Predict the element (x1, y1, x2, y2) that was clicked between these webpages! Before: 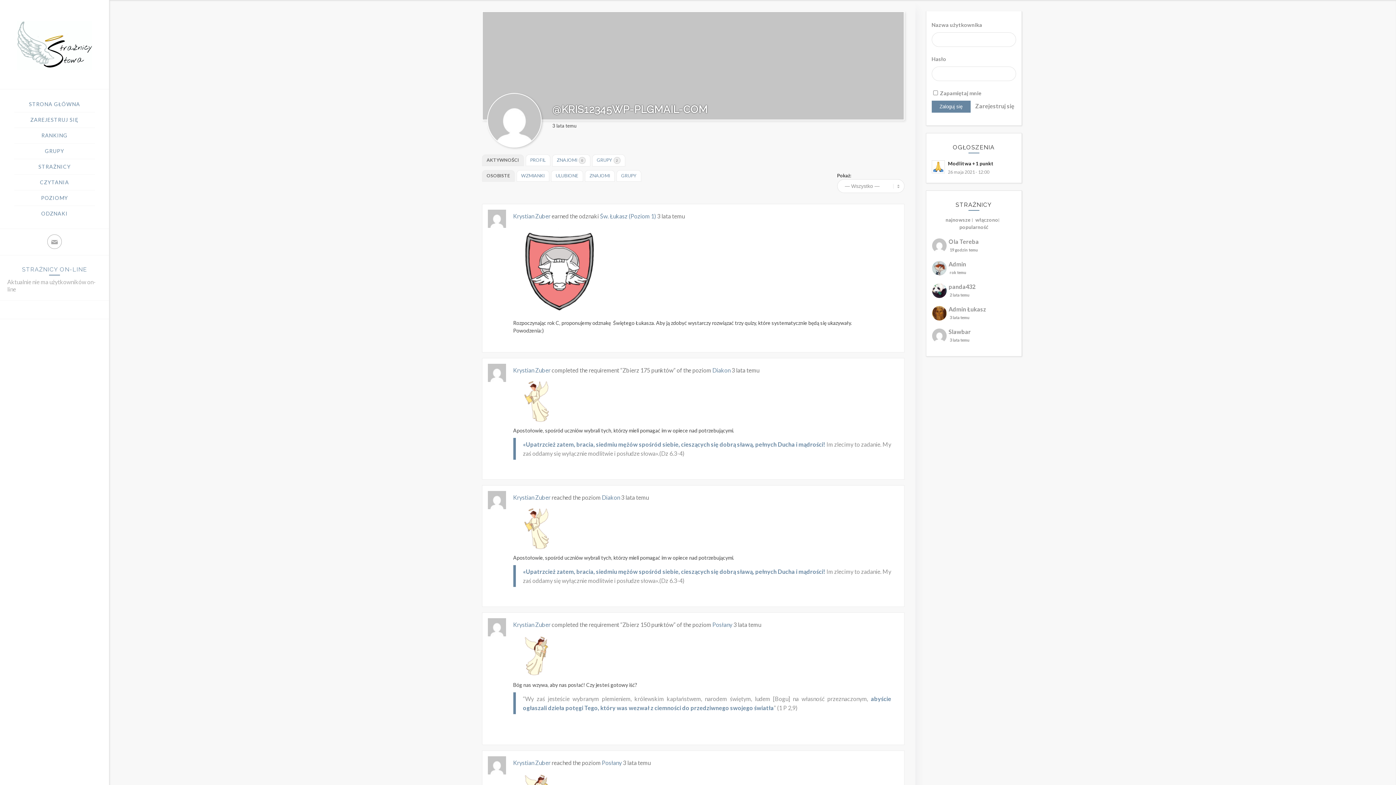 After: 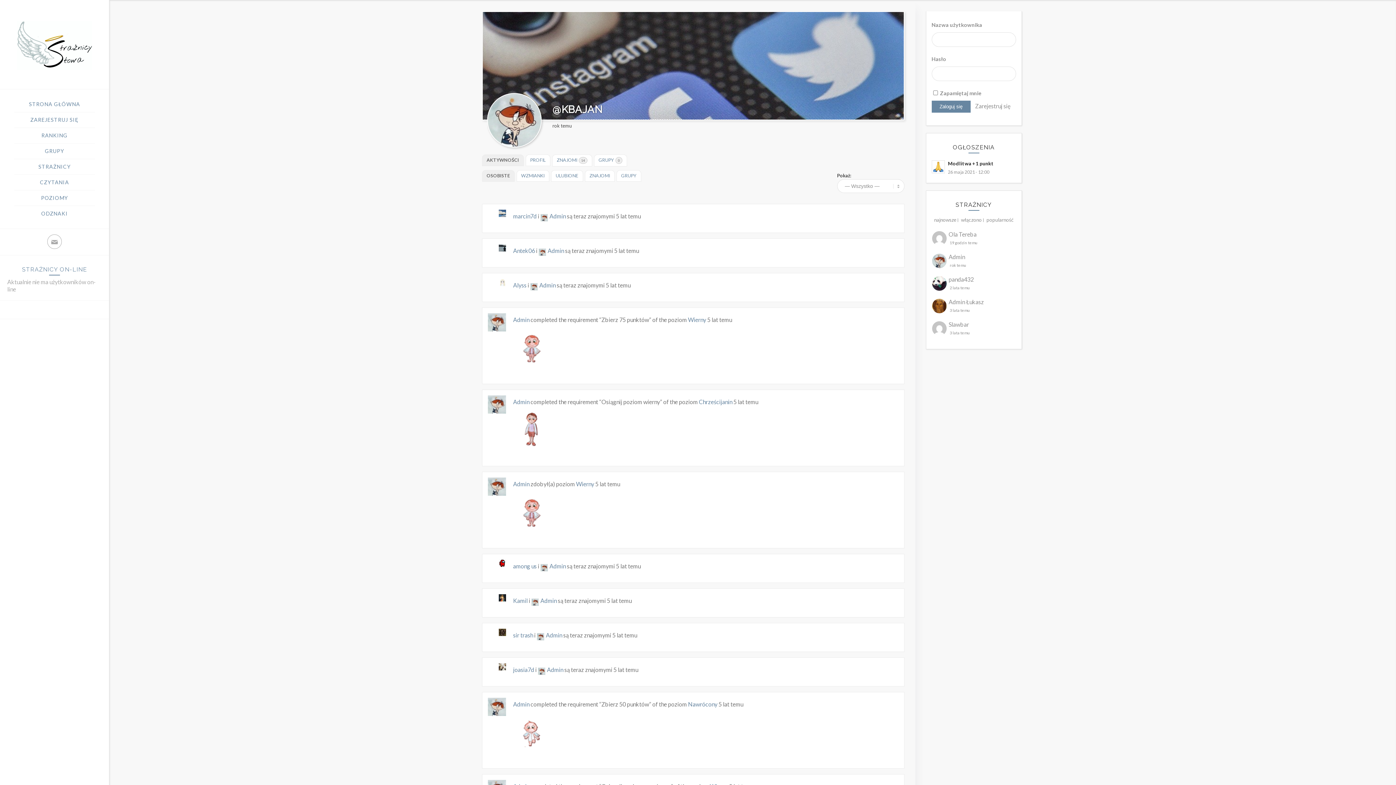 Action: label: Admin bbox: (948, 260, 966, 267)